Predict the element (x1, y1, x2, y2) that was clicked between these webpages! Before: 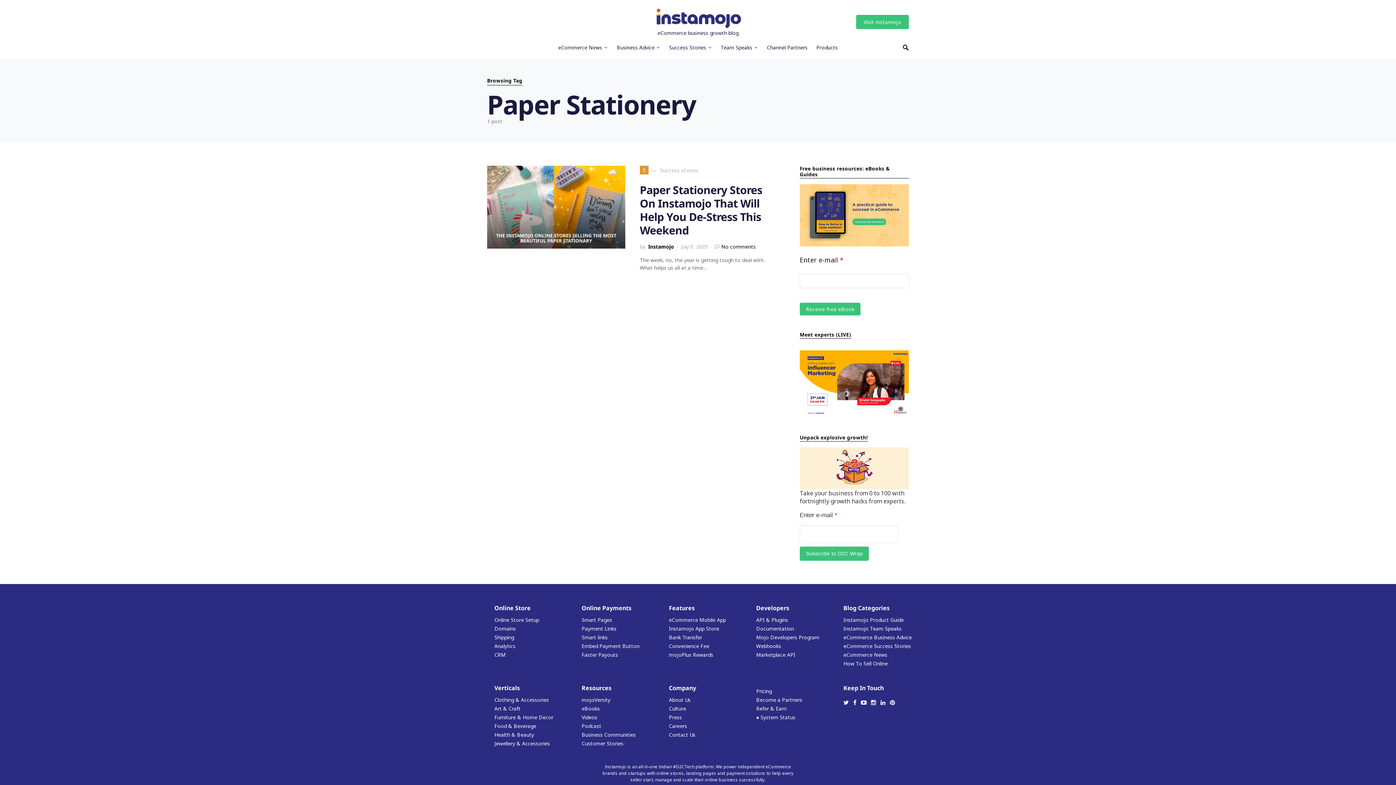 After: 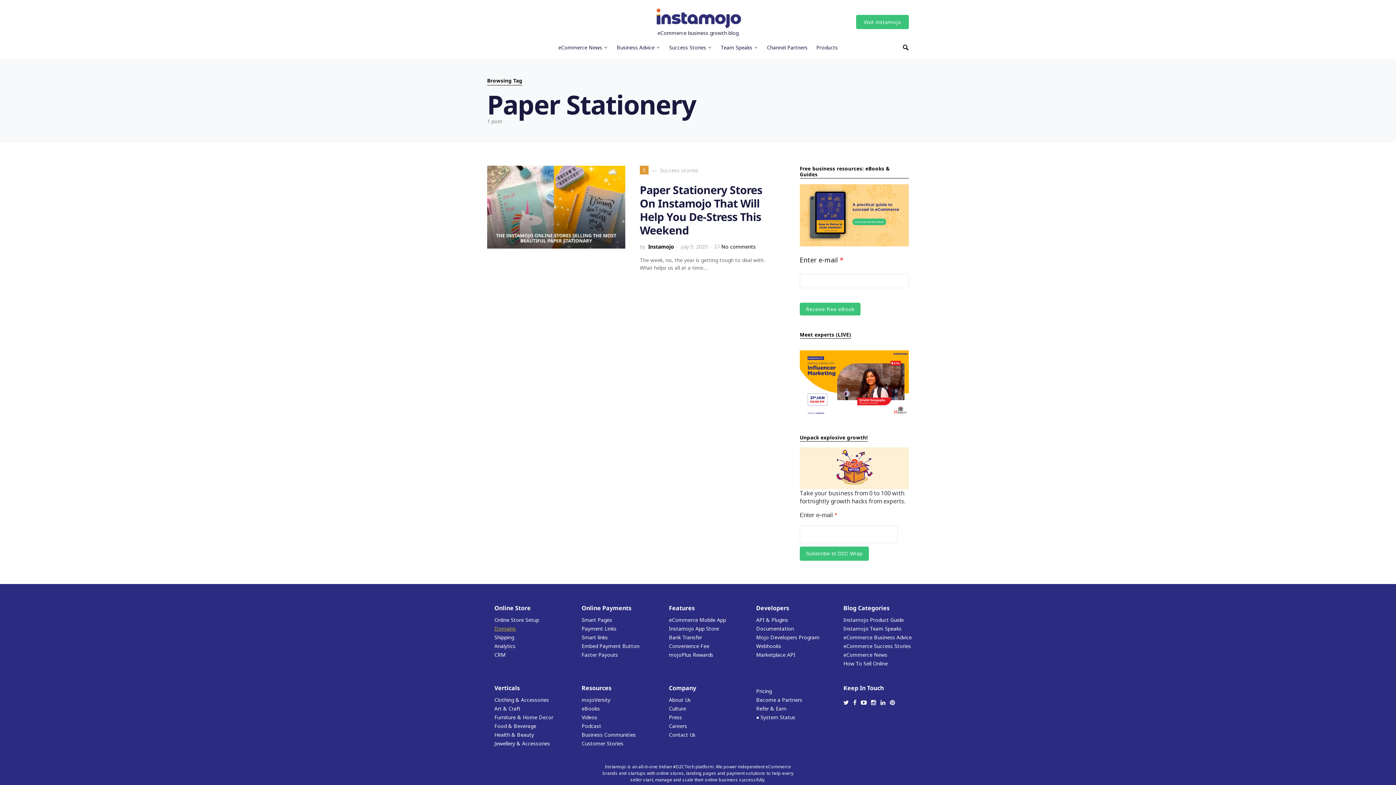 Action: label: Domains bbox: (494, 625, 516, 632)